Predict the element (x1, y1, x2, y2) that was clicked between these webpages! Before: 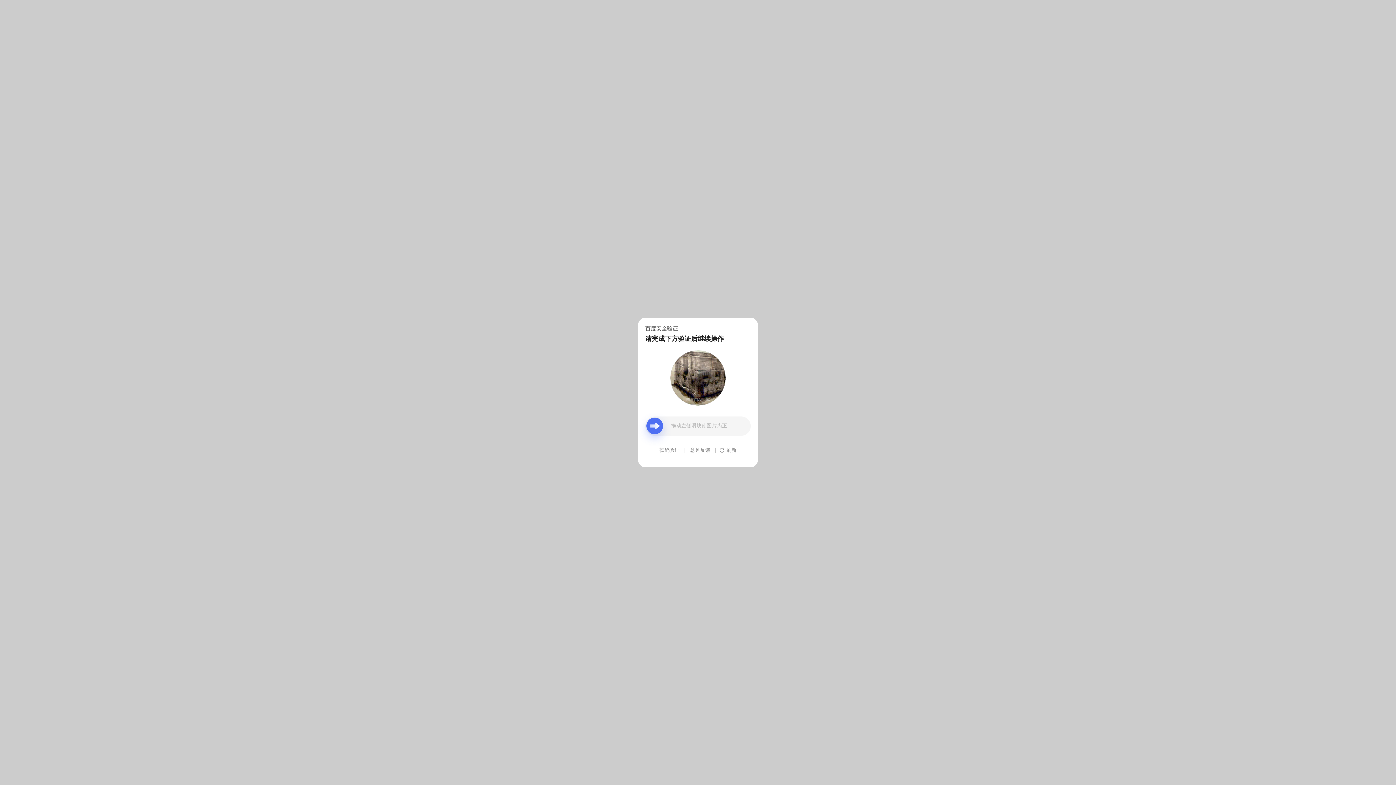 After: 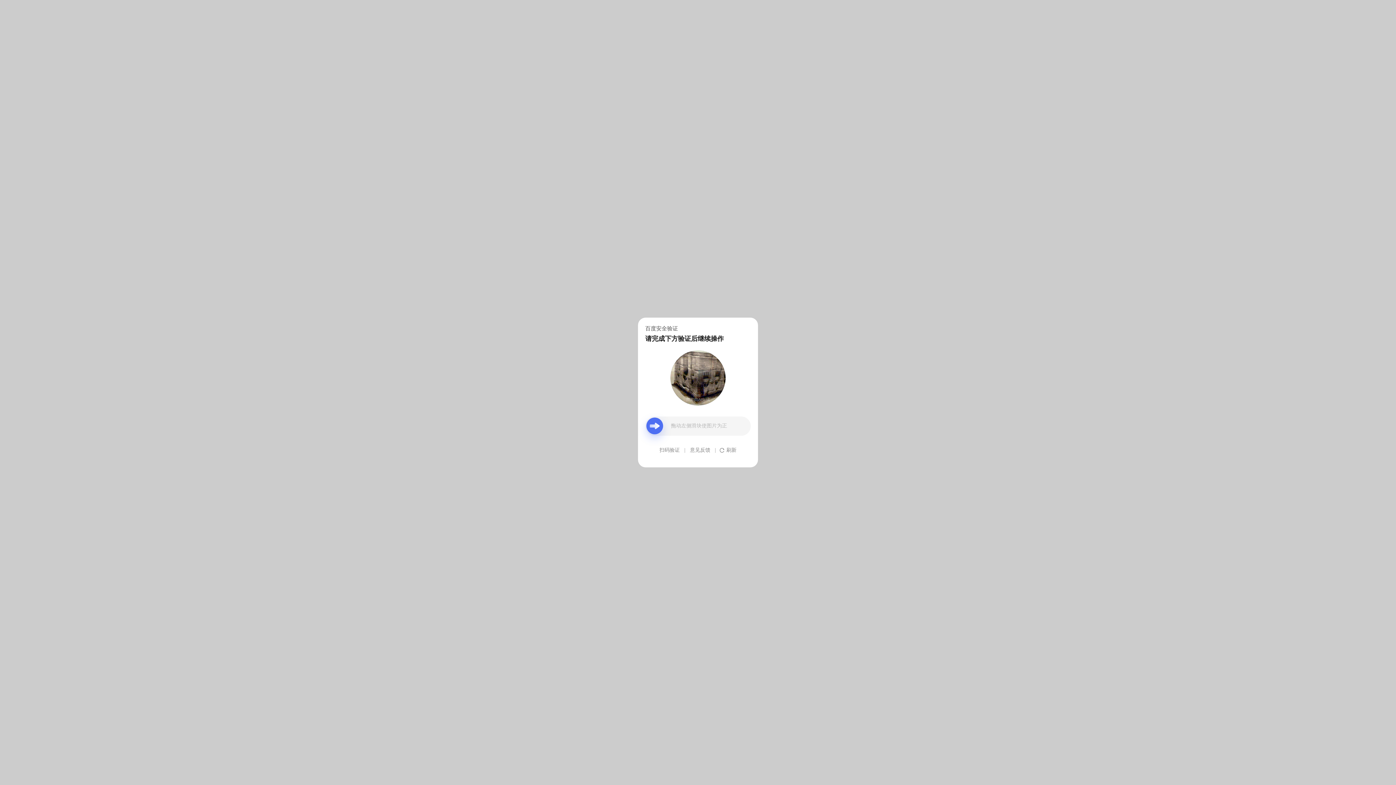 Action: label: 意见反馈 bbox: (690, 439, 710, 461)